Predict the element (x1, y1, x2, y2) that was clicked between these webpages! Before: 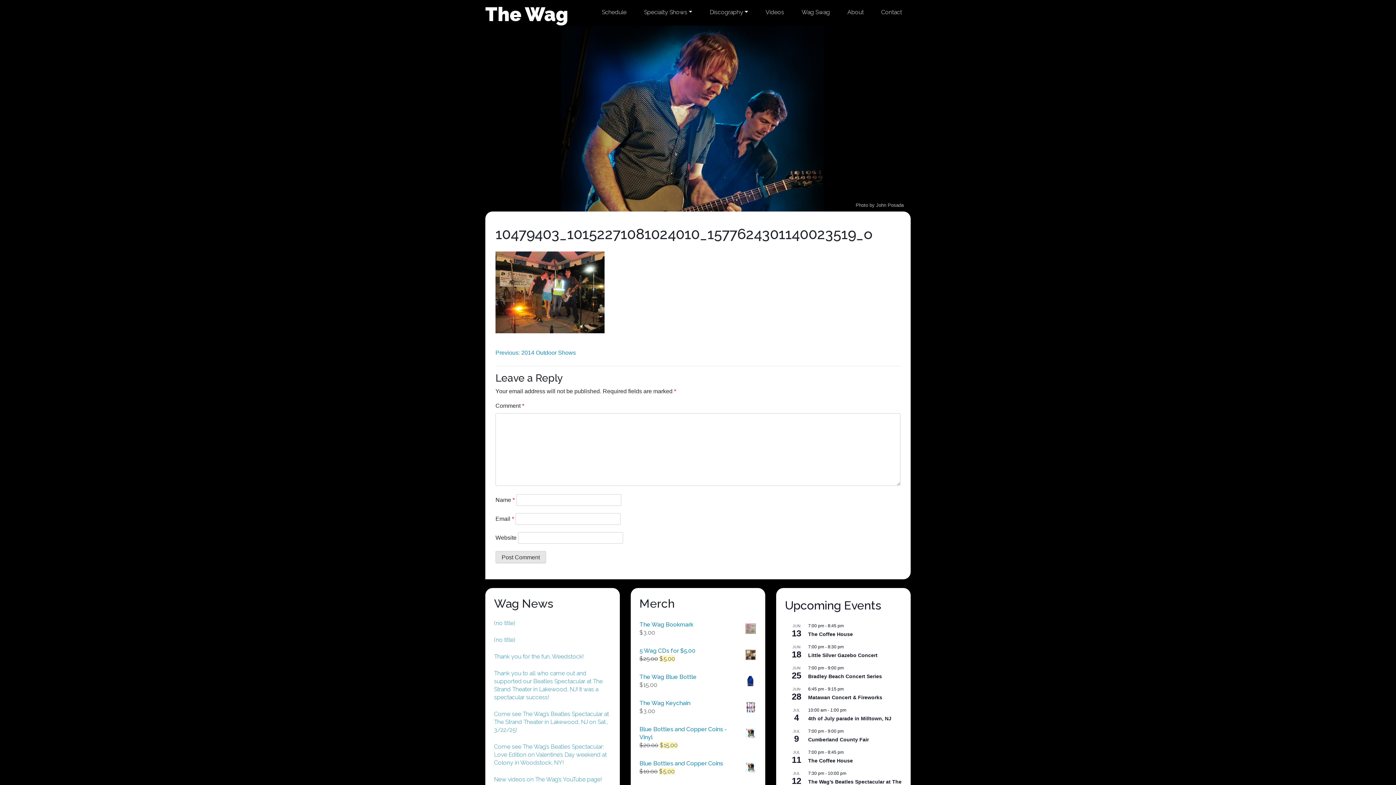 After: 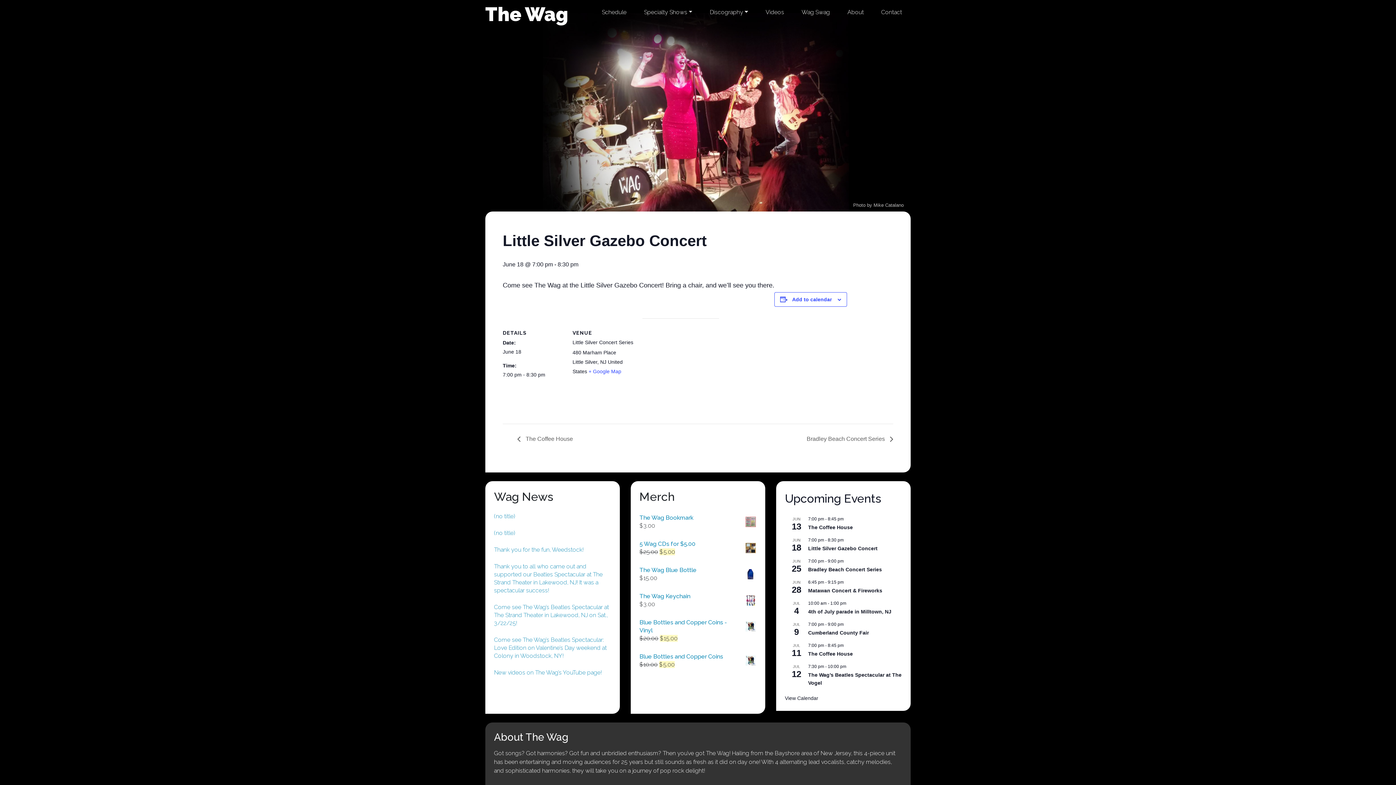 Action: bbox: (808, 652, 877, 658) label: Little Silver Gazebo Concert